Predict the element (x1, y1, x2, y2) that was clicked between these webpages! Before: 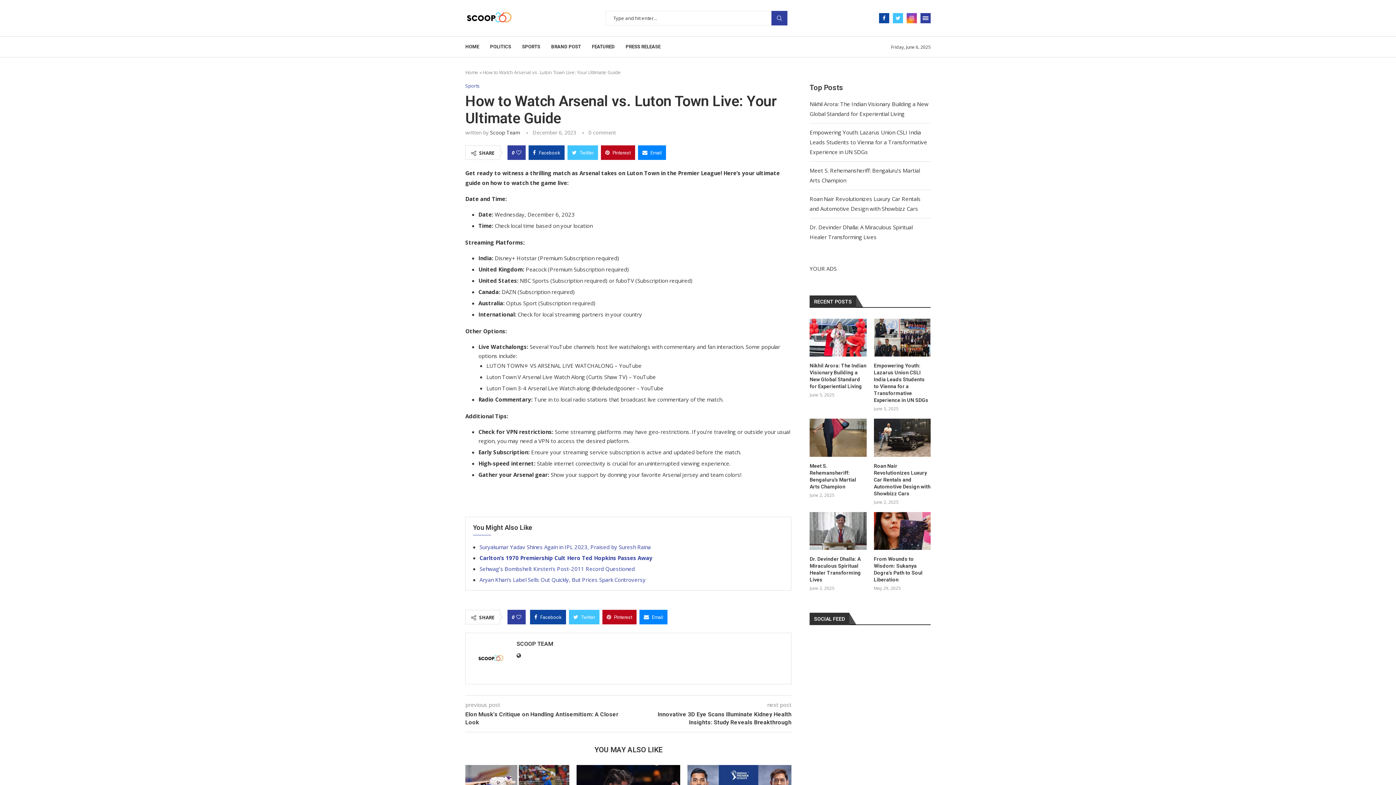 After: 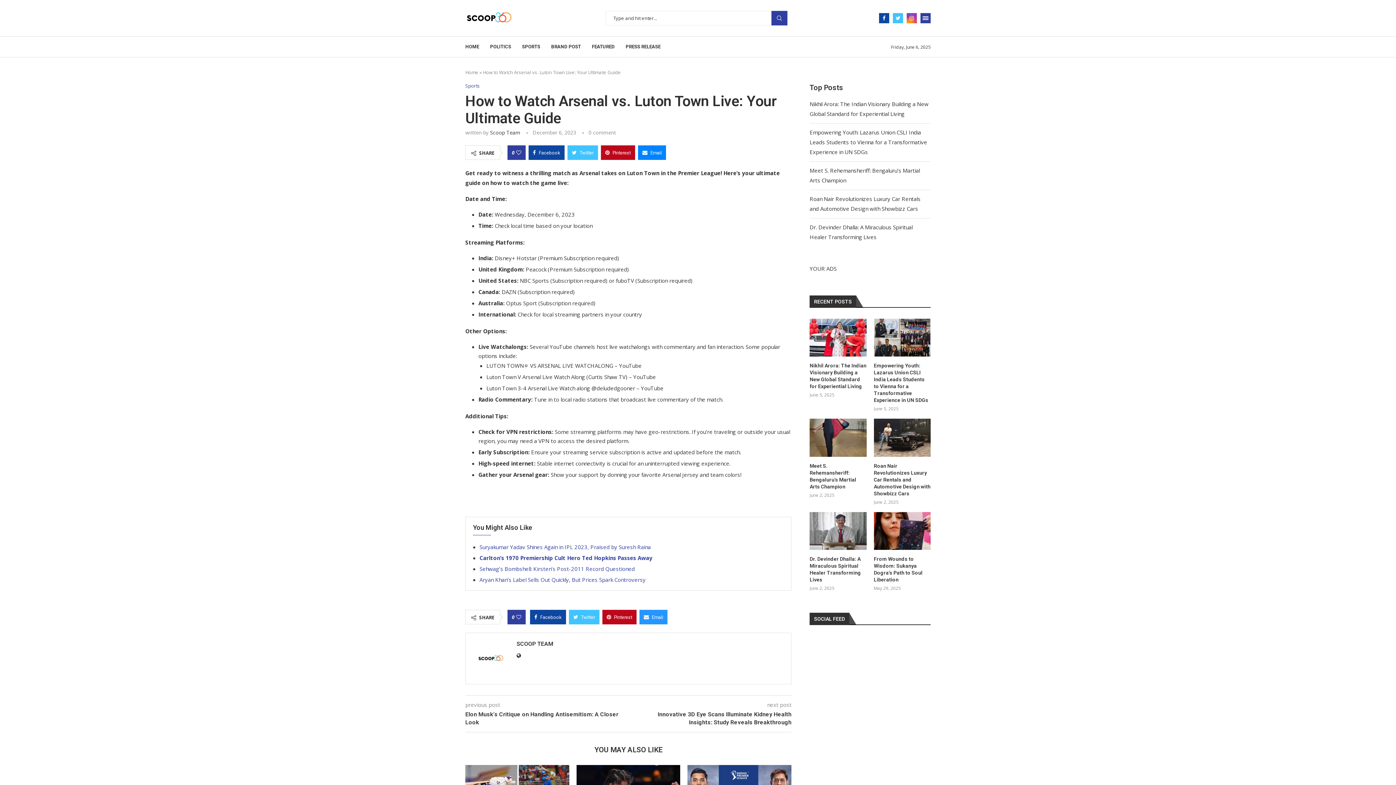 Action: label: Share via Email bbox: (639, 610, 667, 624)